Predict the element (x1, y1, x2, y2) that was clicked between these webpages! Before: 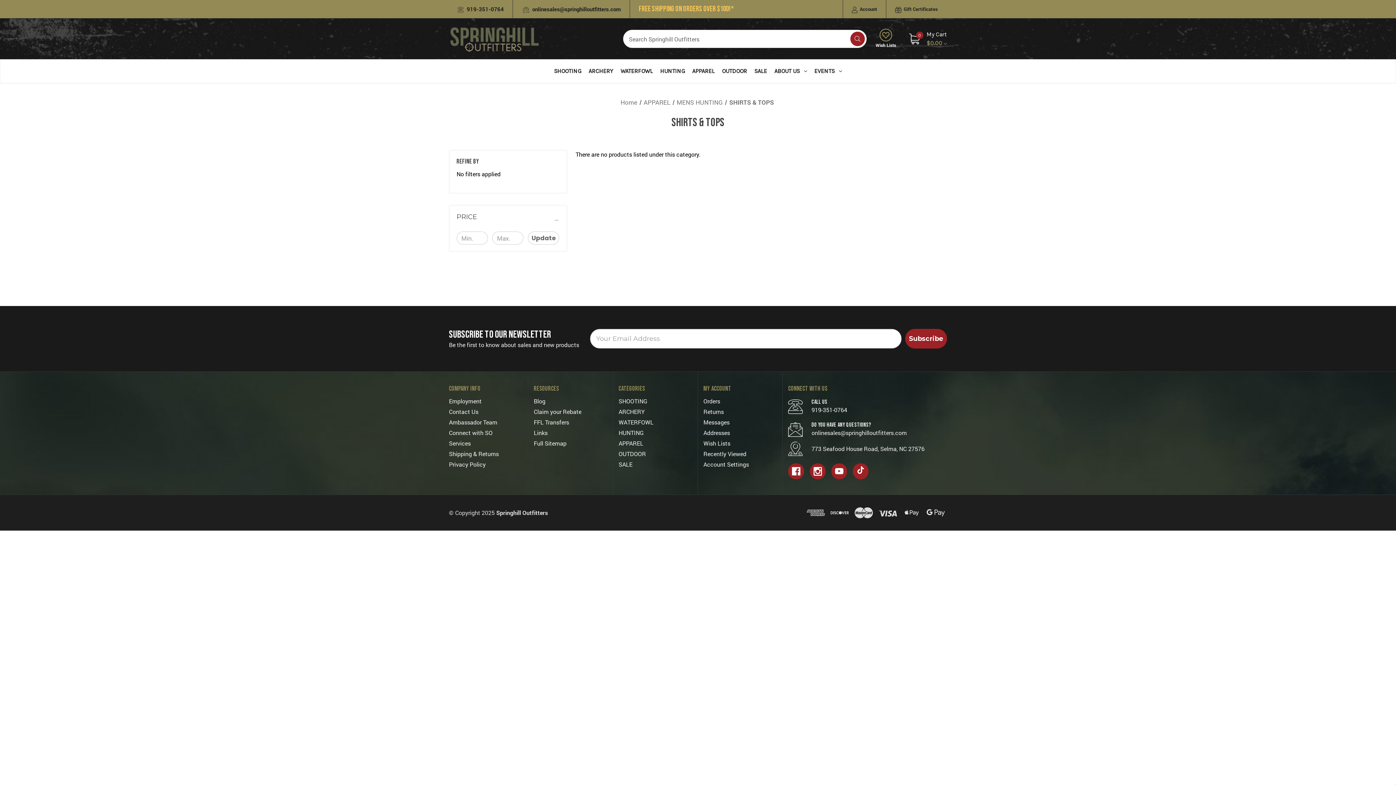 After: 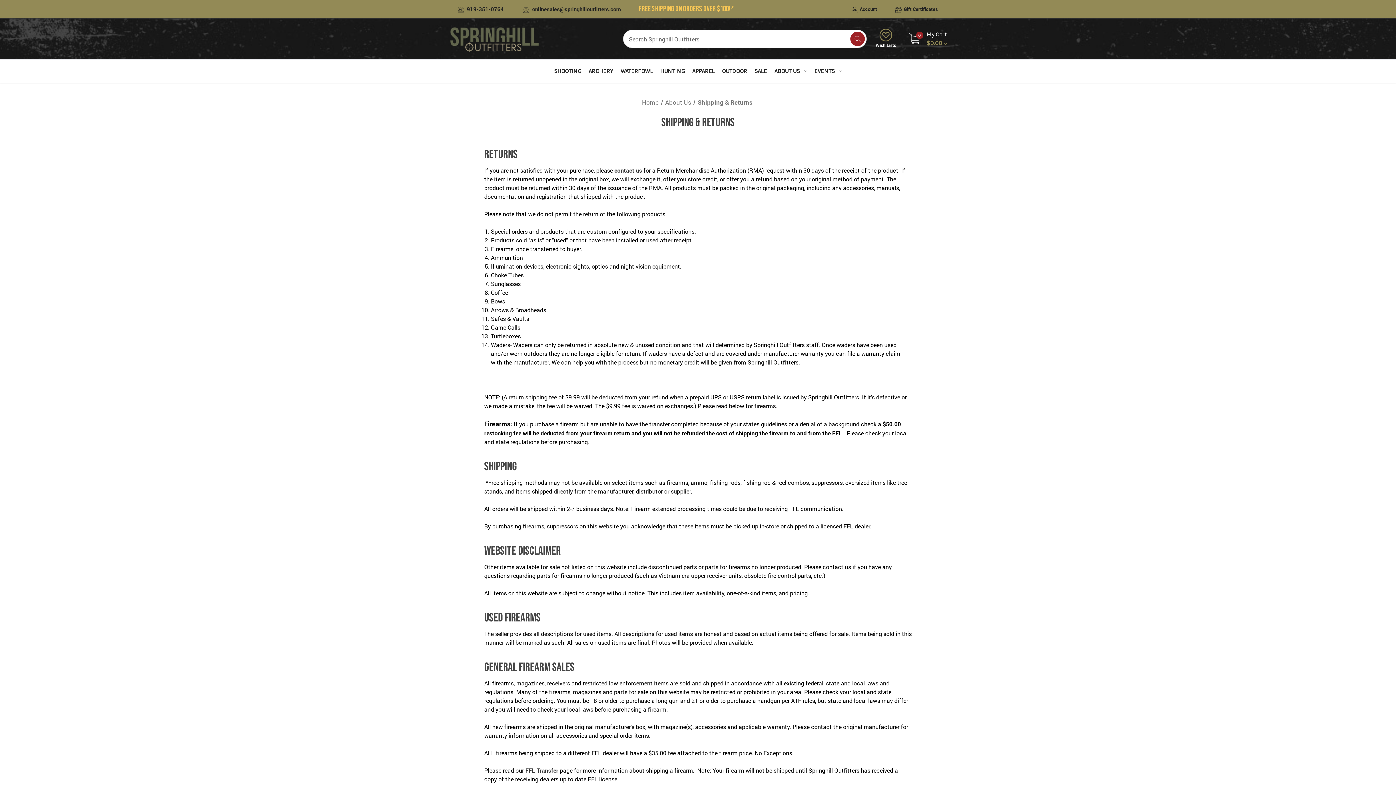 Action: bbox: (449, 450, 498, 457) label: Shipping & Returns